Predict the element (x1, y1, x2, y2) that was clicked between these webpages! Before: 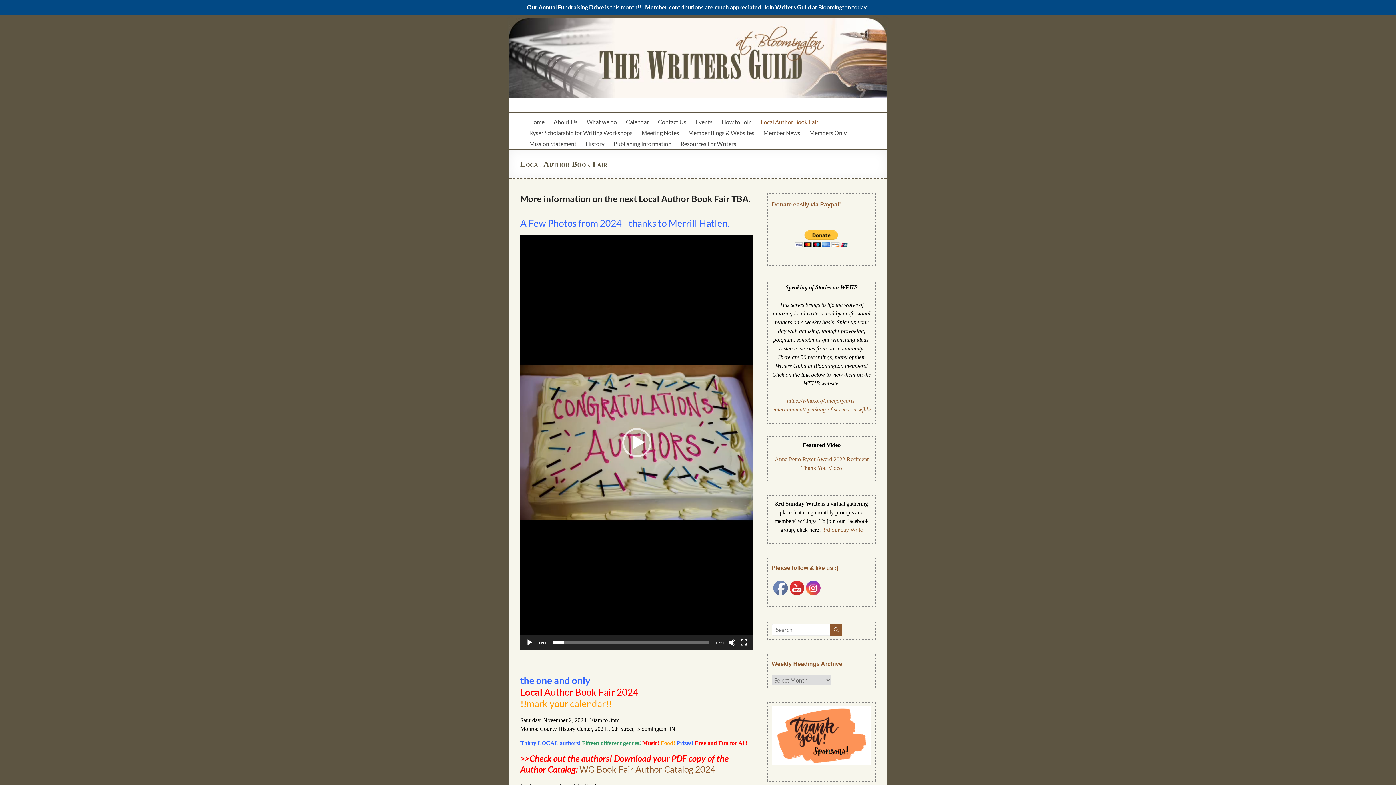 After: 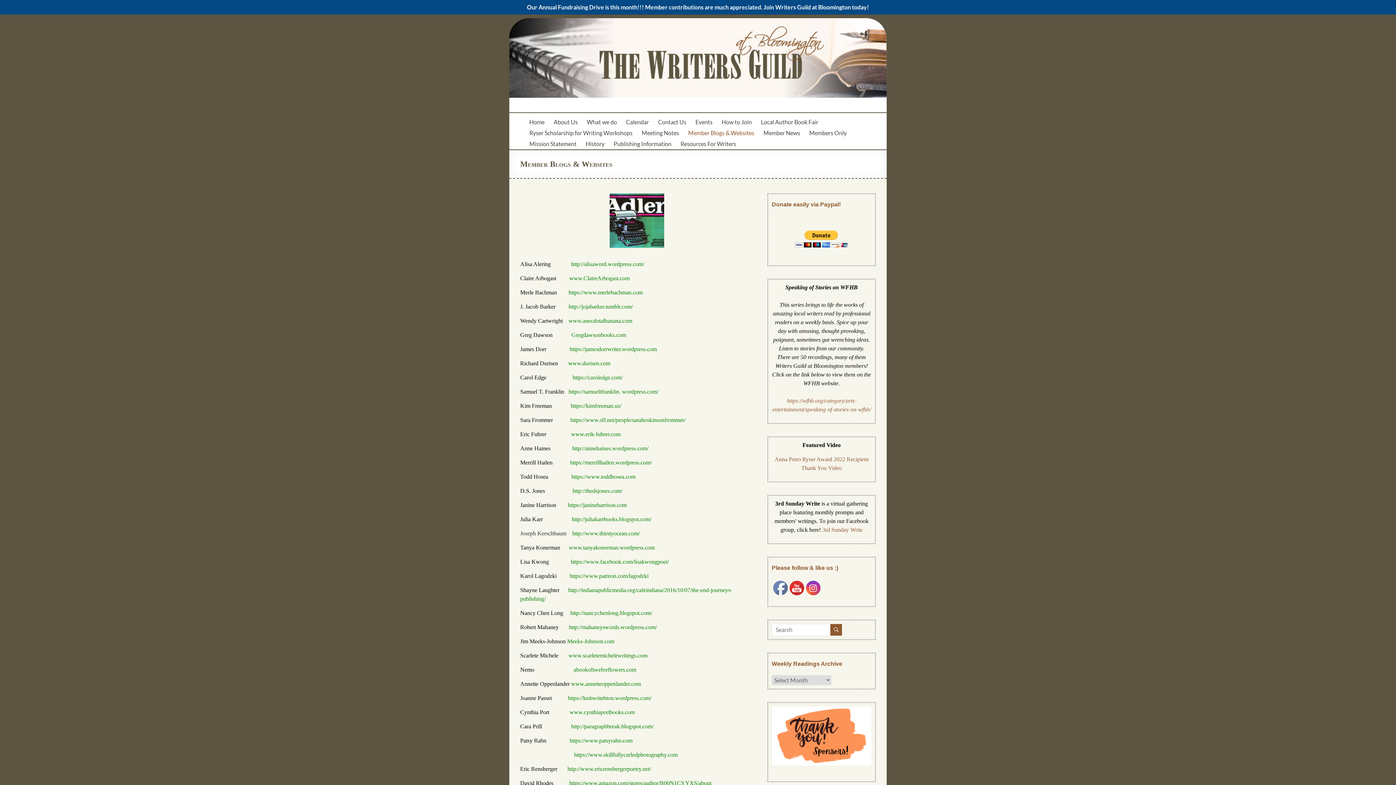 Action: bbox: (688, 127, 754, 138) label: Member Blogs & Websites